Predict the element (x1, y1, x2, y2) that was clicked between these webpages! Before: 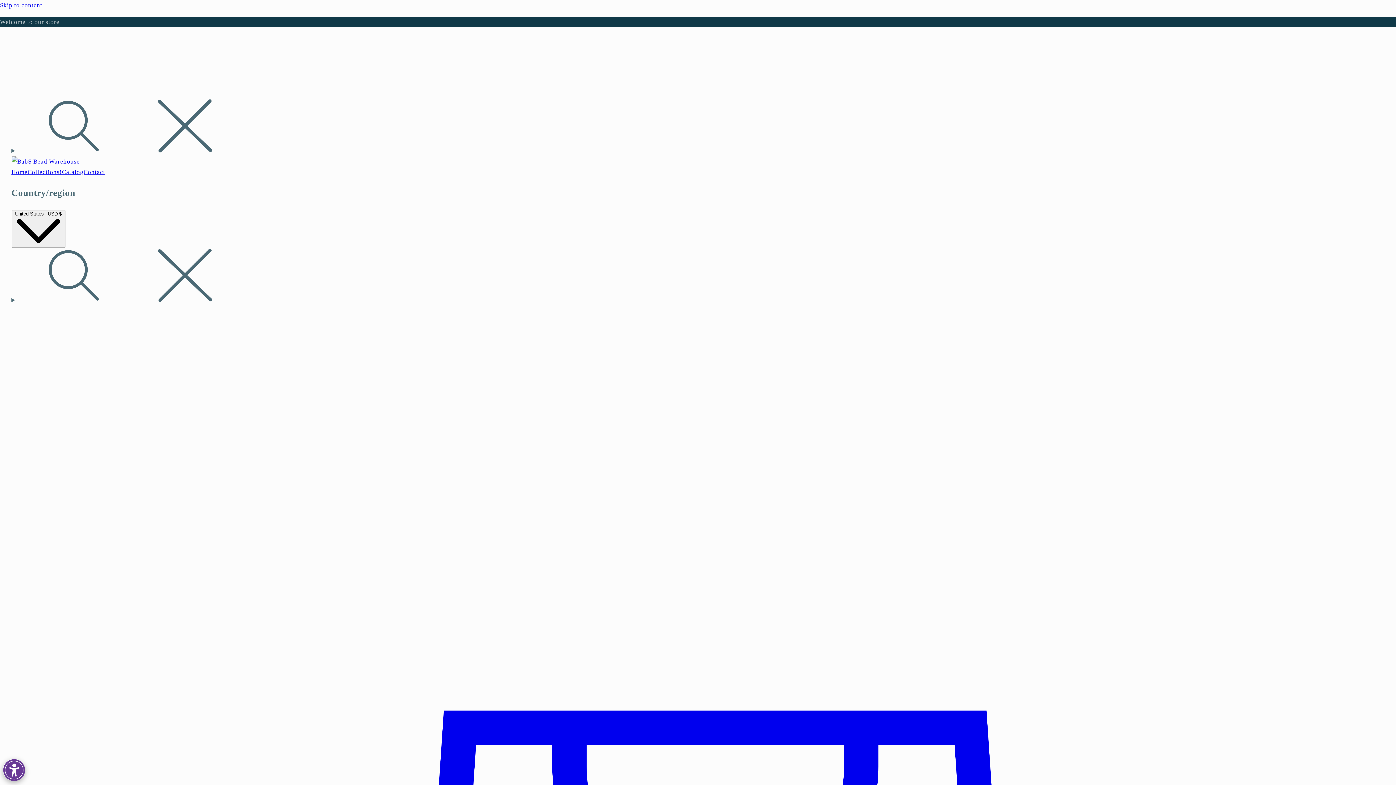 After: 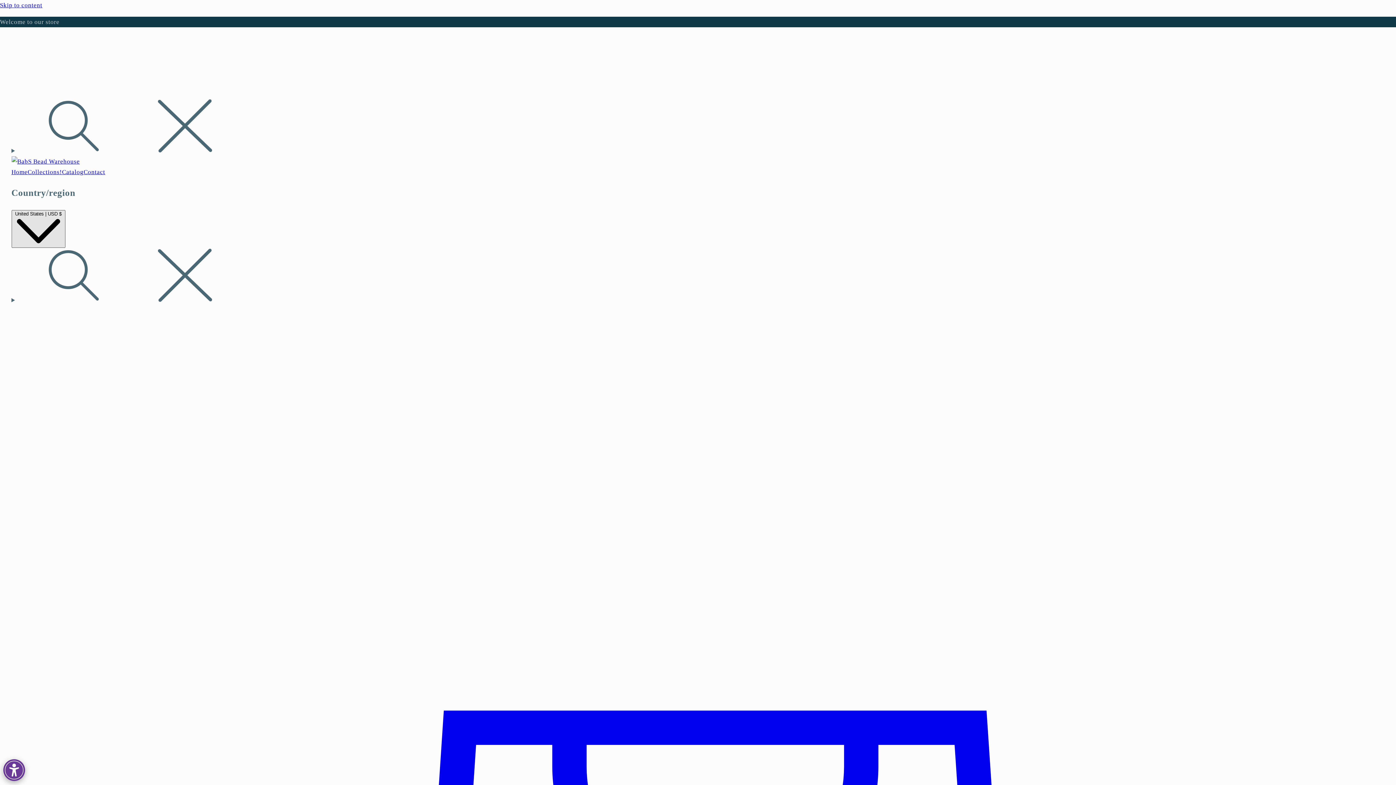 Action: bbox: (11, 210, 65, 247) label: United States | USD $ 